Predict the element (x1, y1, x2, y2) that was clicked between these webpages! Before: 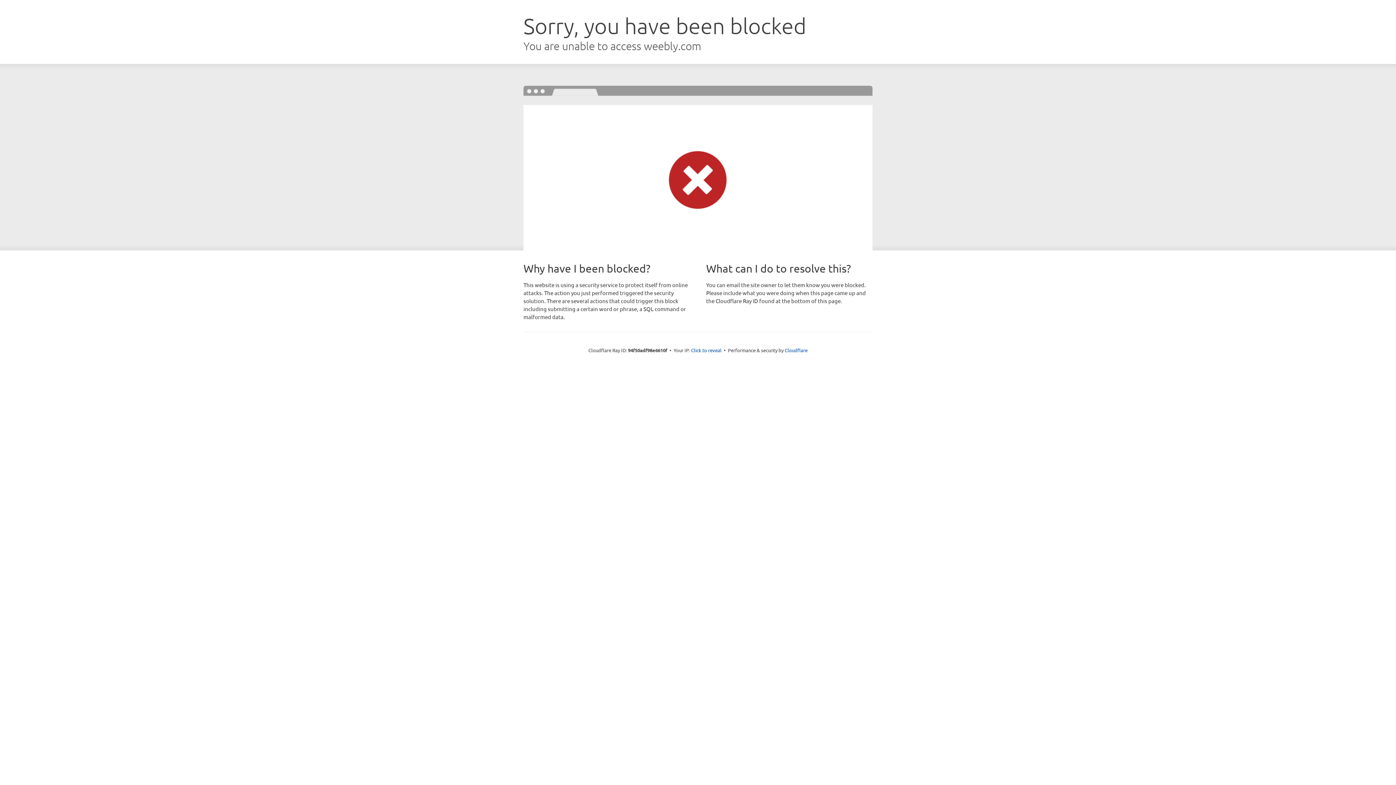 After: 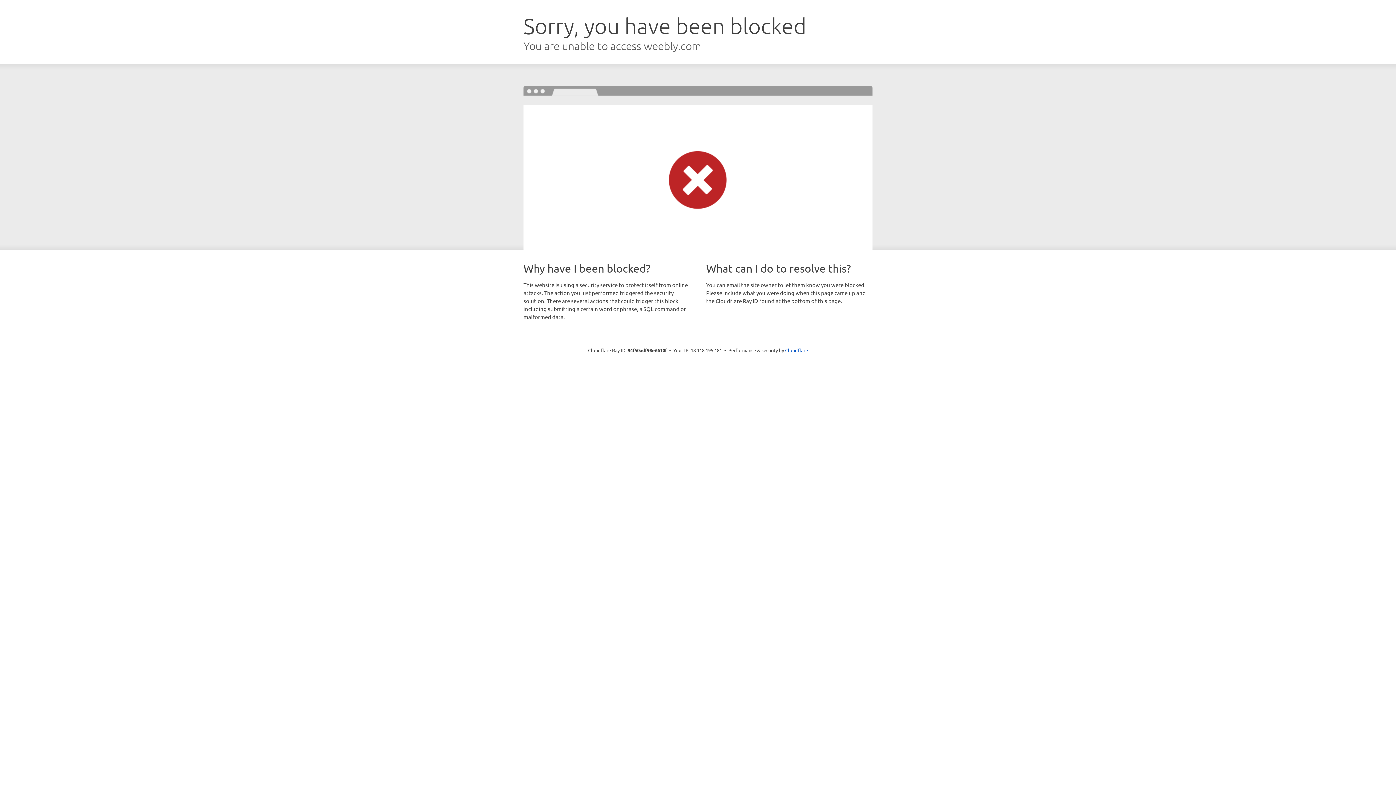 Action: label: Click to reveal bbox: (691, 346, 721, 353)